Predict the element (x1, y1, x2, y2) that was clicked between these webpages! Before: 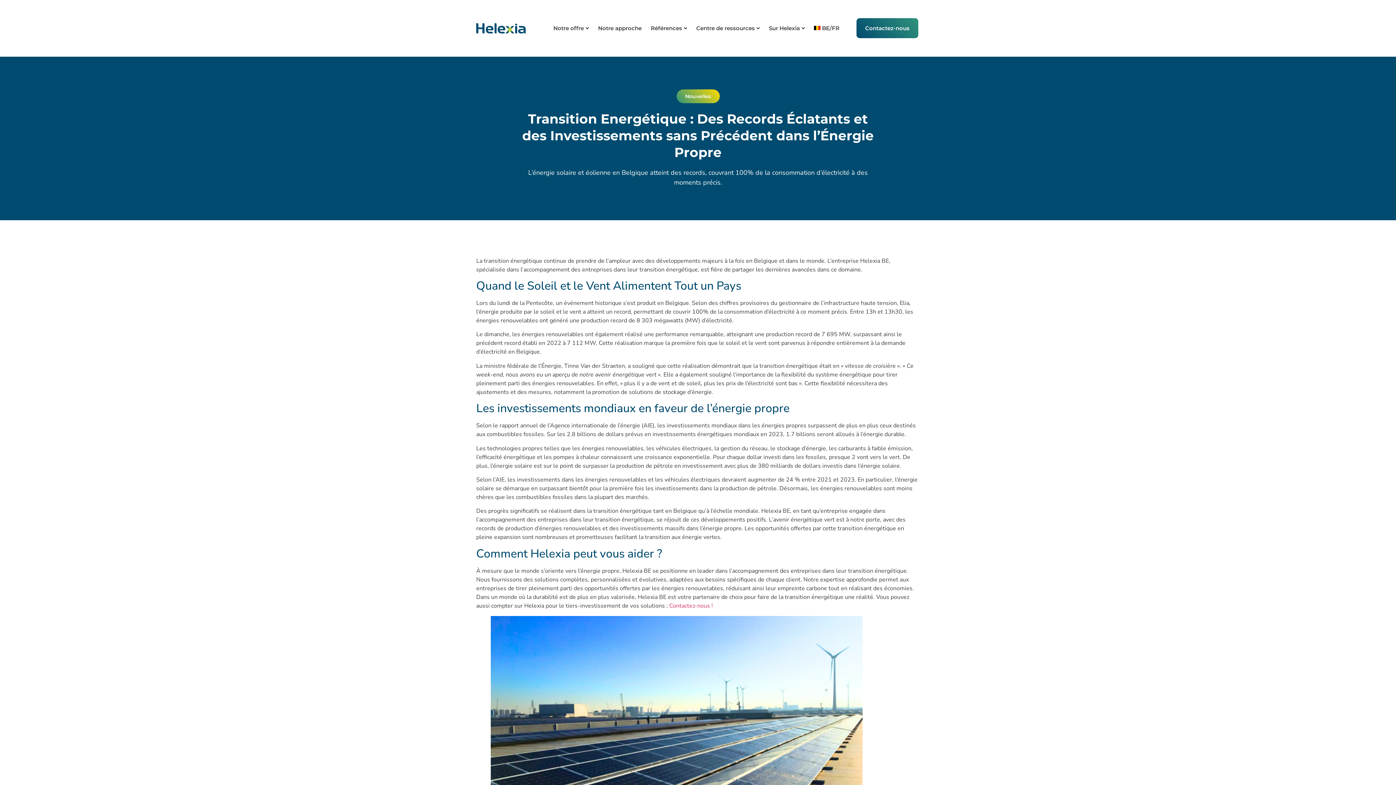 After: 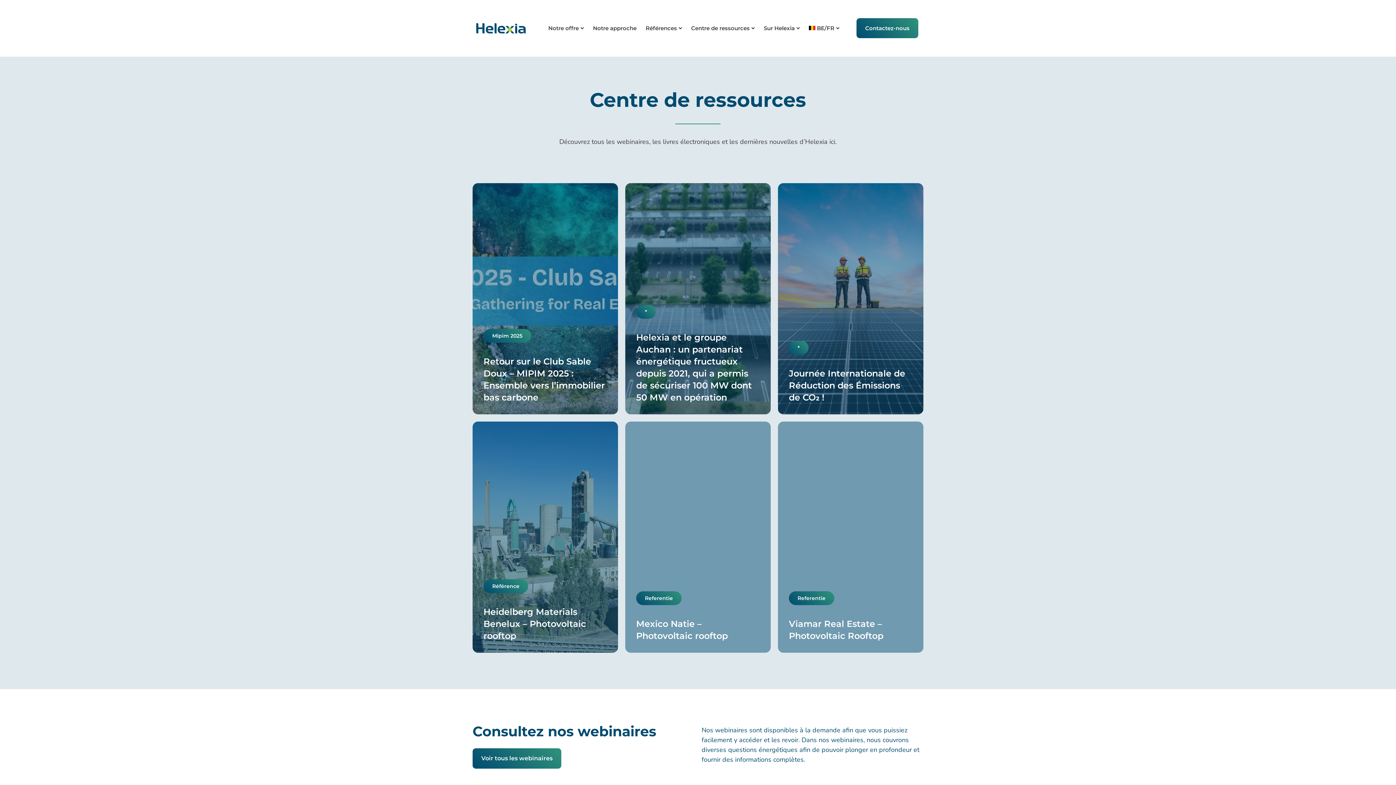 Action: bbox: (696, 24, 760, 32) label: Centre de ressources